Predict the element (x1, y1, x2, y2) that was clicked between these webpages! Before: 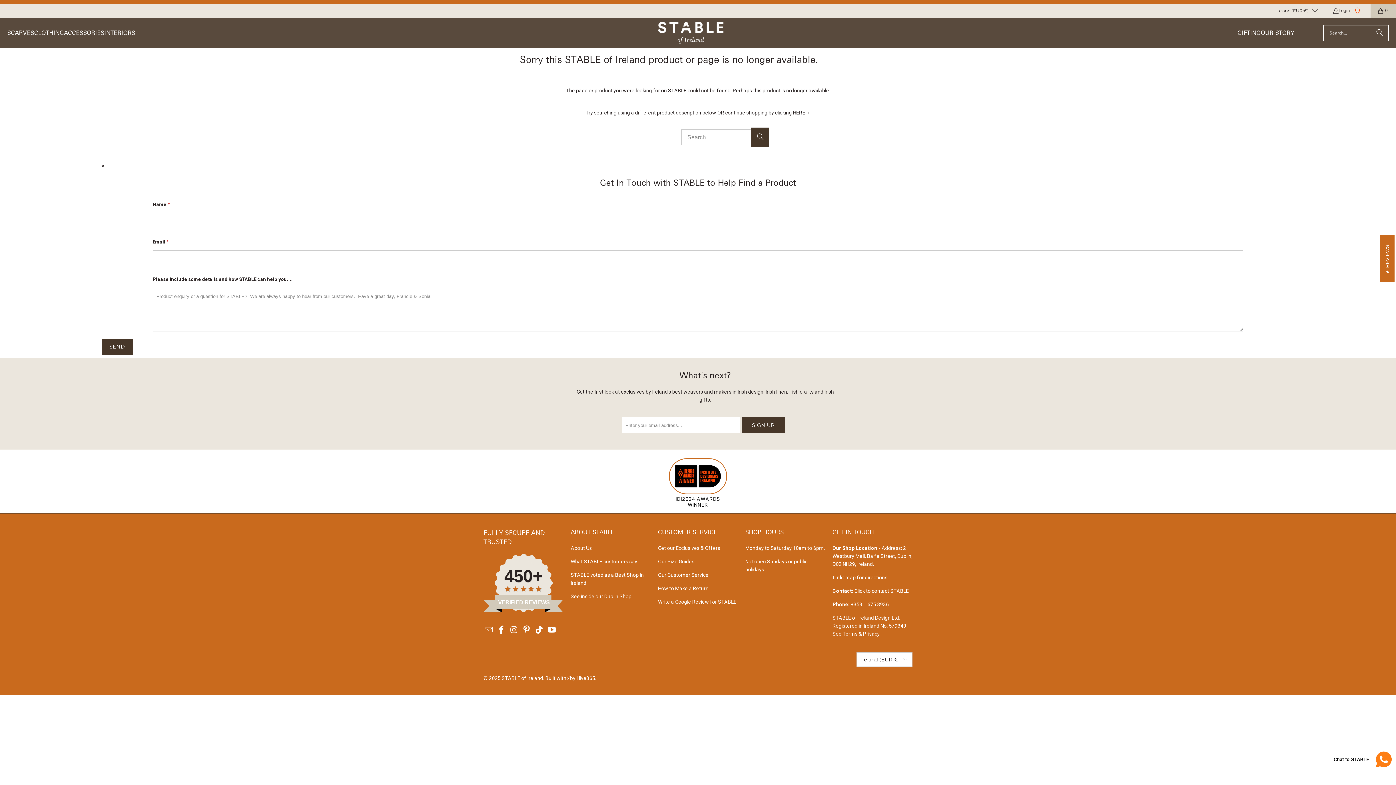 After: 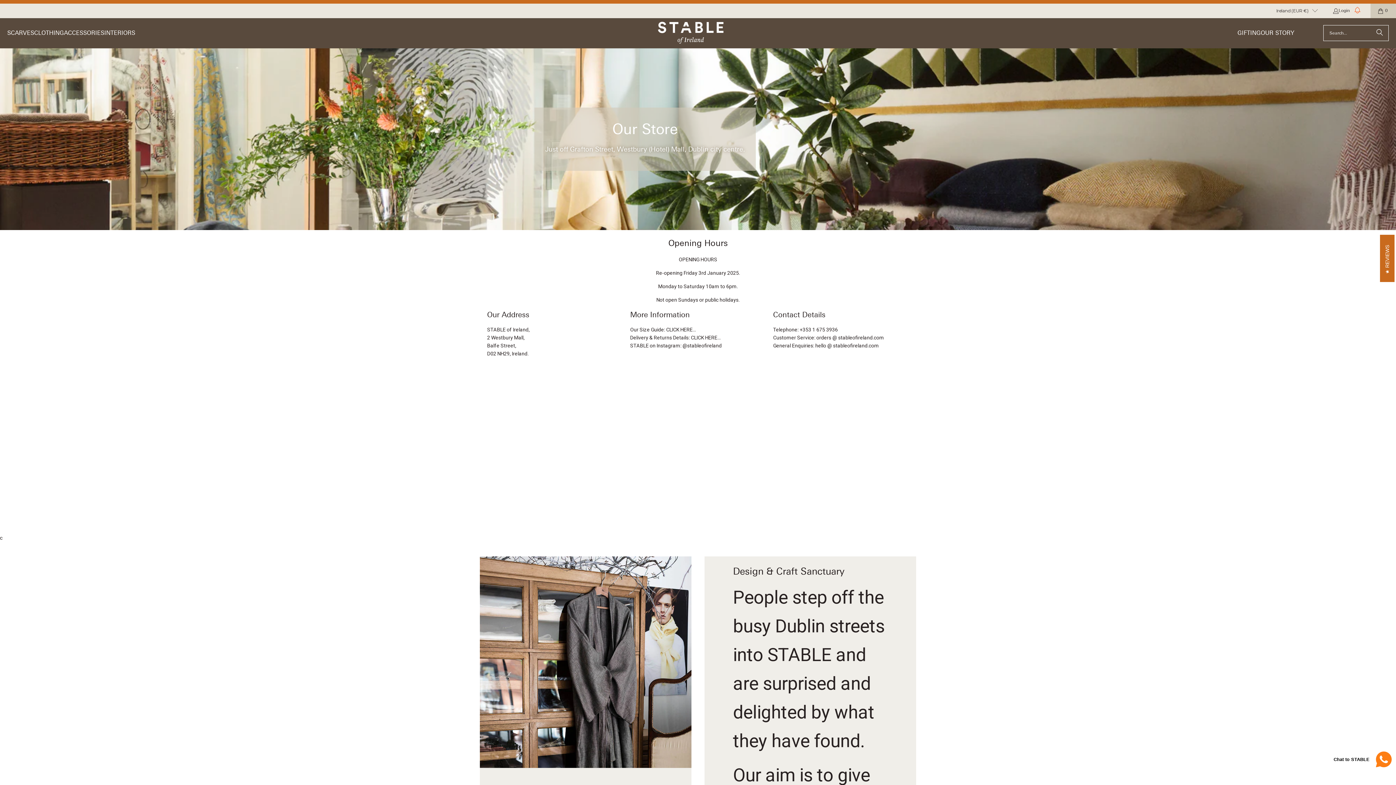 Action: bbox: (832, 575, 888, 580) label: Link: map for directions.